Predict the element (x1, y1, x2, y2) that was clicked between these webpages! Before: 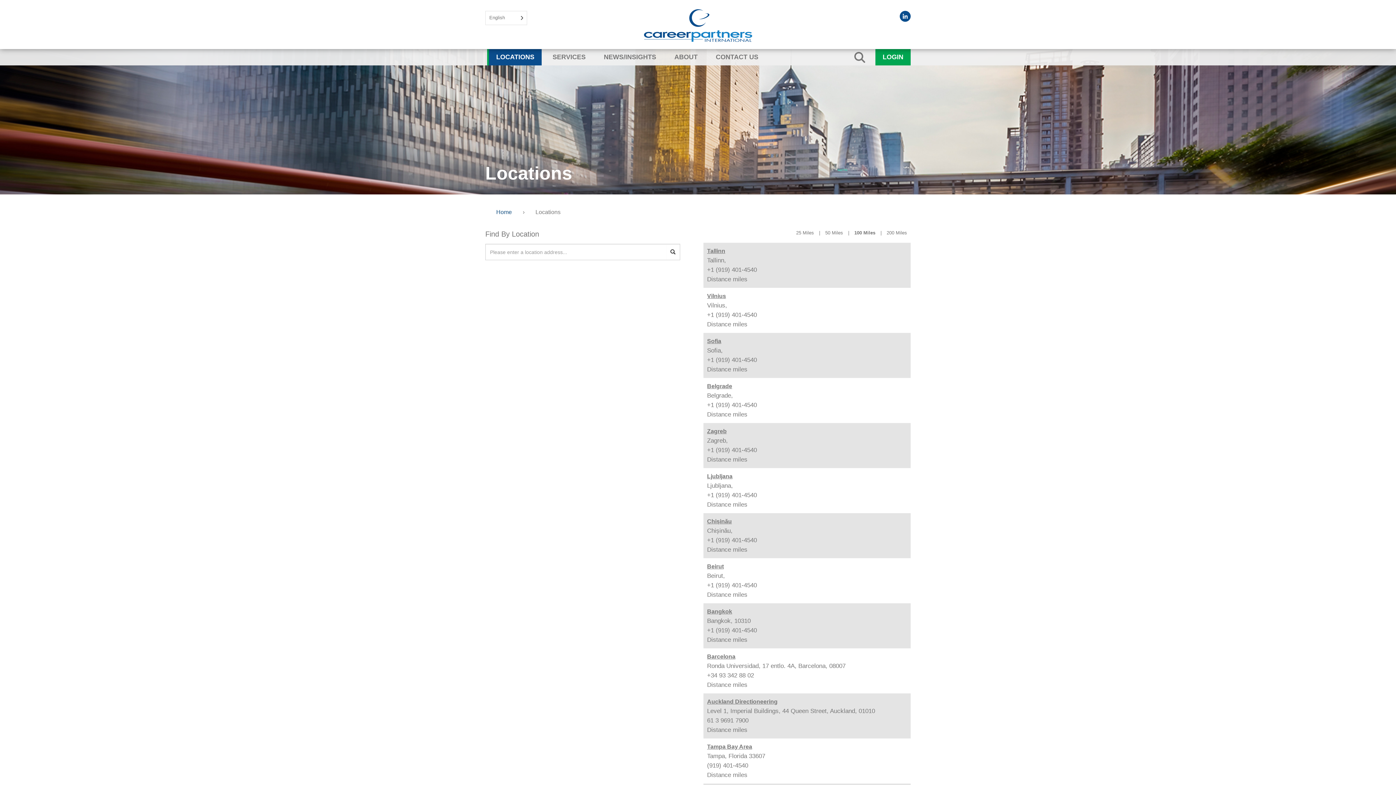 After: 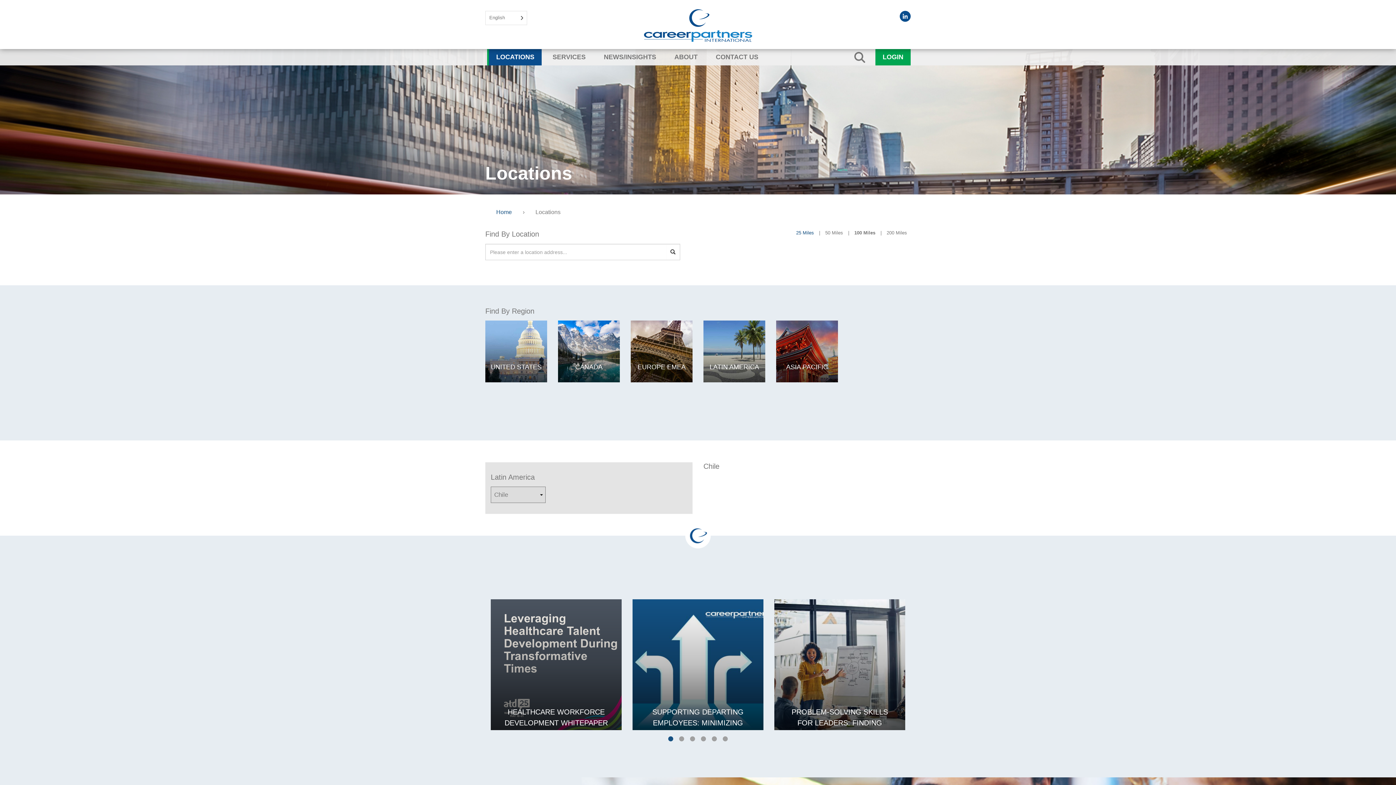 Action: bbox: (792, 230, 817, 235) label: 25 Miles